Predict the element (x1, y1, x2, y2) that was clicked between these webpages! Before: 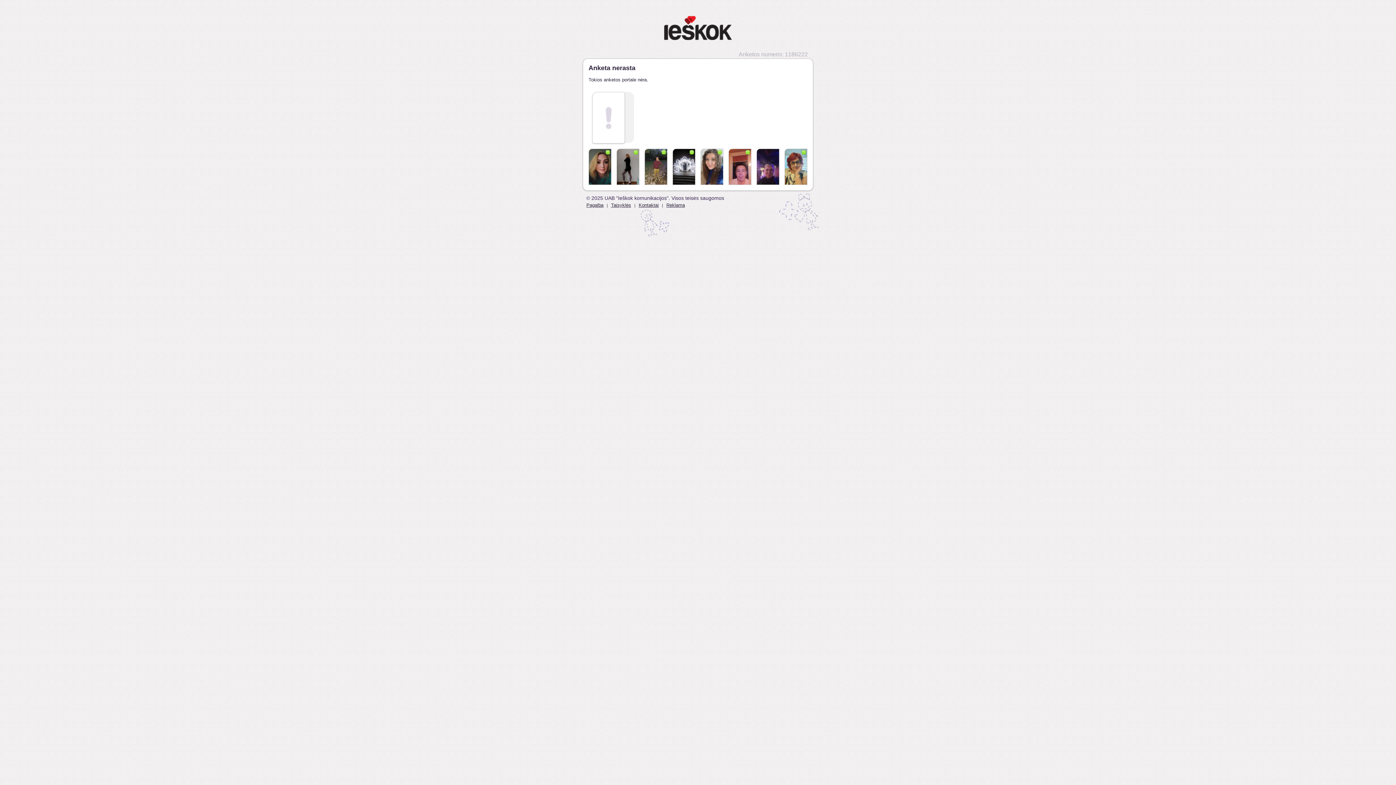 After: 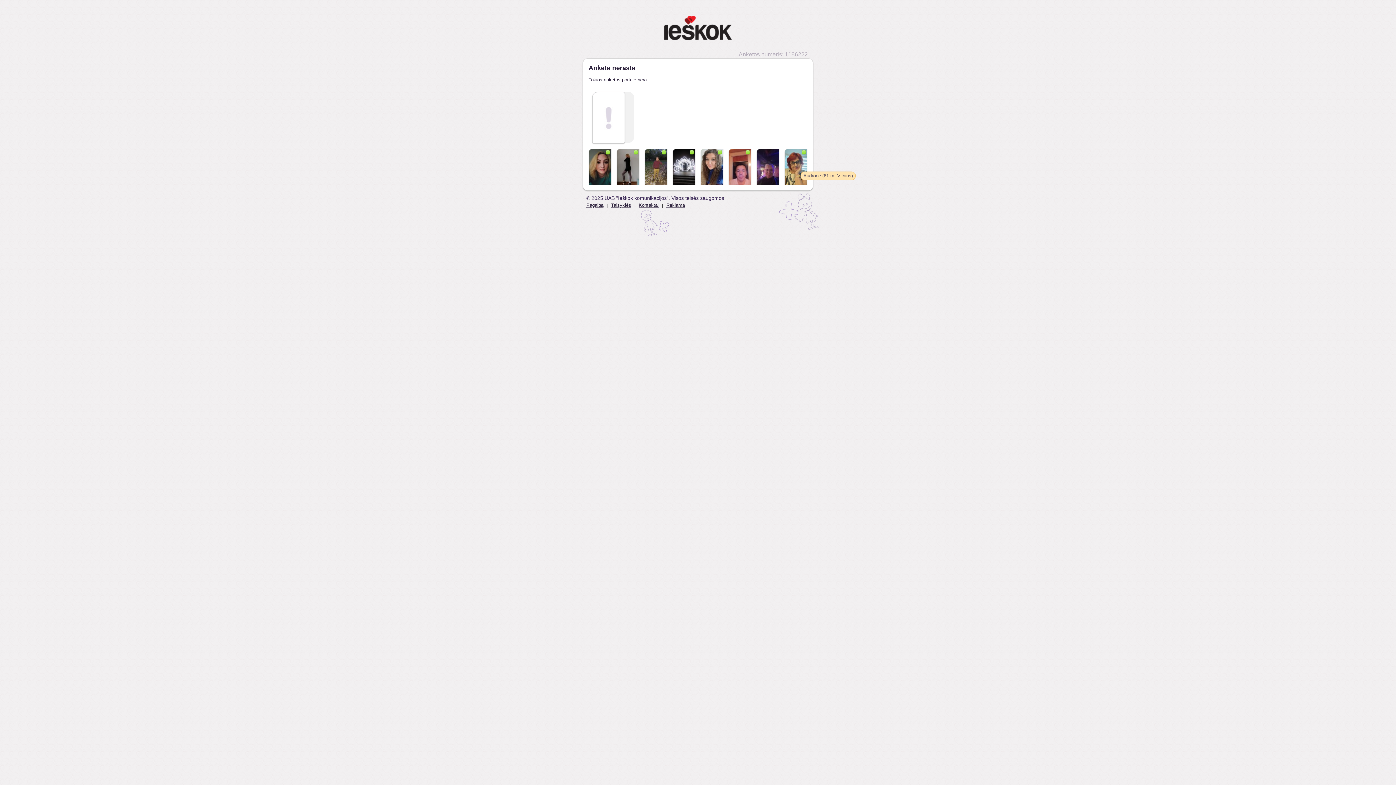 Action: bbox: (784, 148, 807, 185)